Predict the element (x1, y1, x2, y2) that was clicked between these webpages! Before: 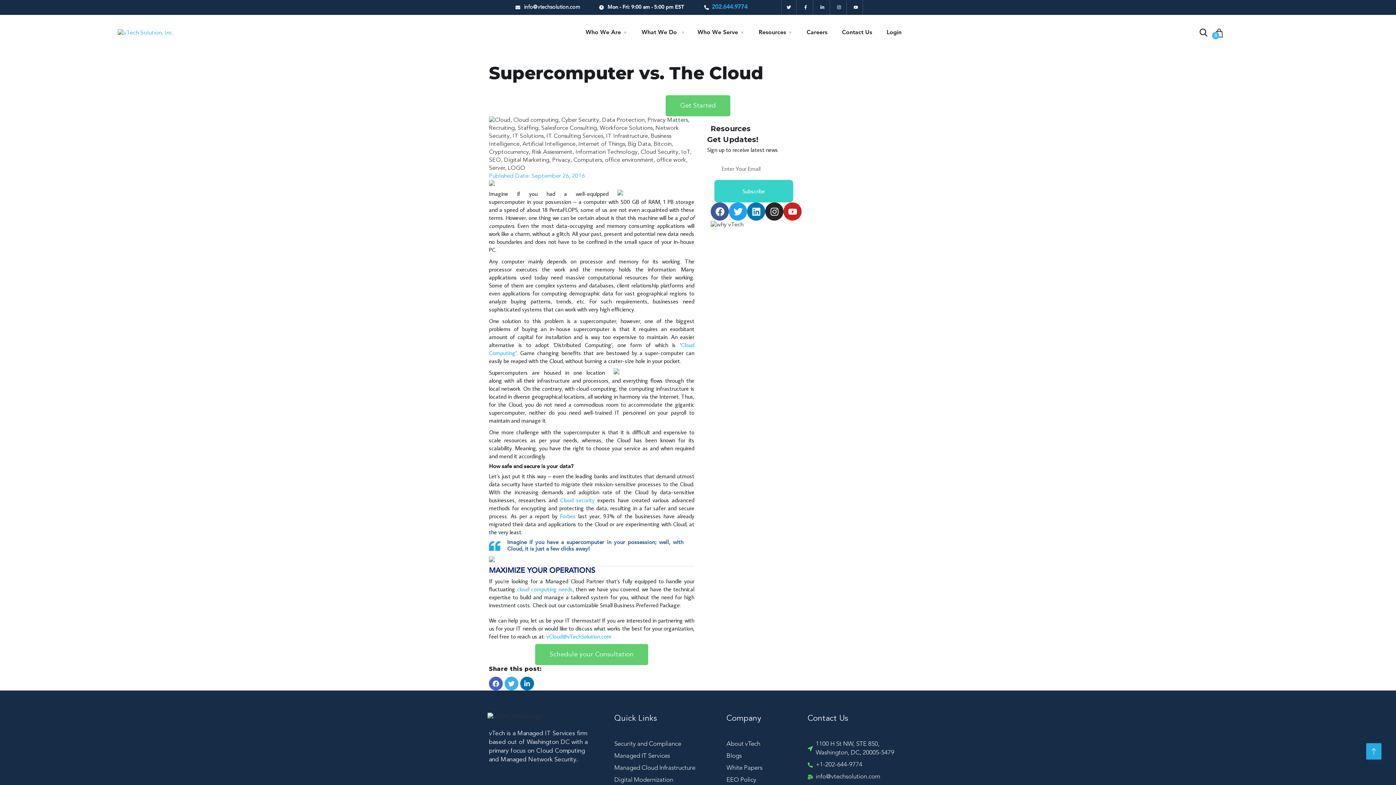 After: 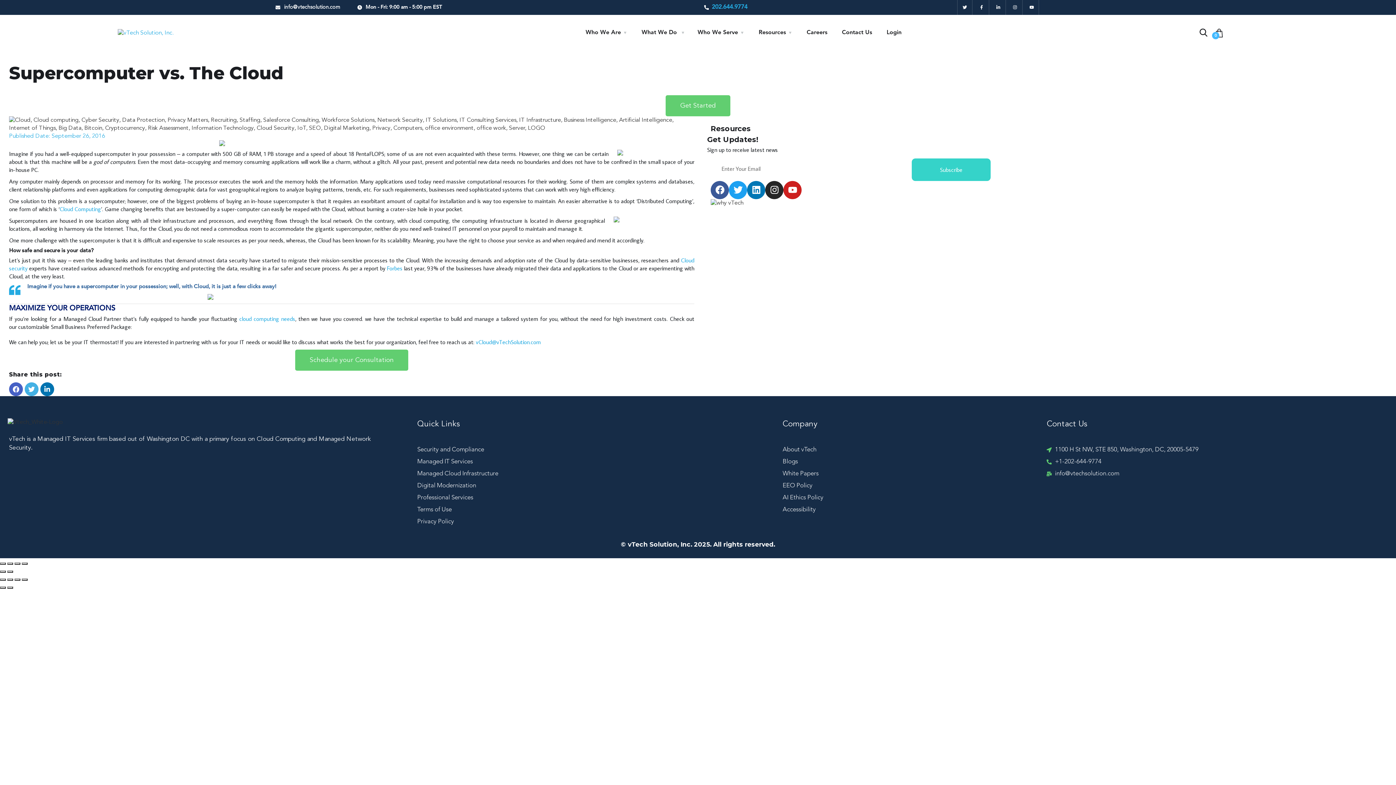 Action: bbox: (710, 202, 729, 220) label: Facebook